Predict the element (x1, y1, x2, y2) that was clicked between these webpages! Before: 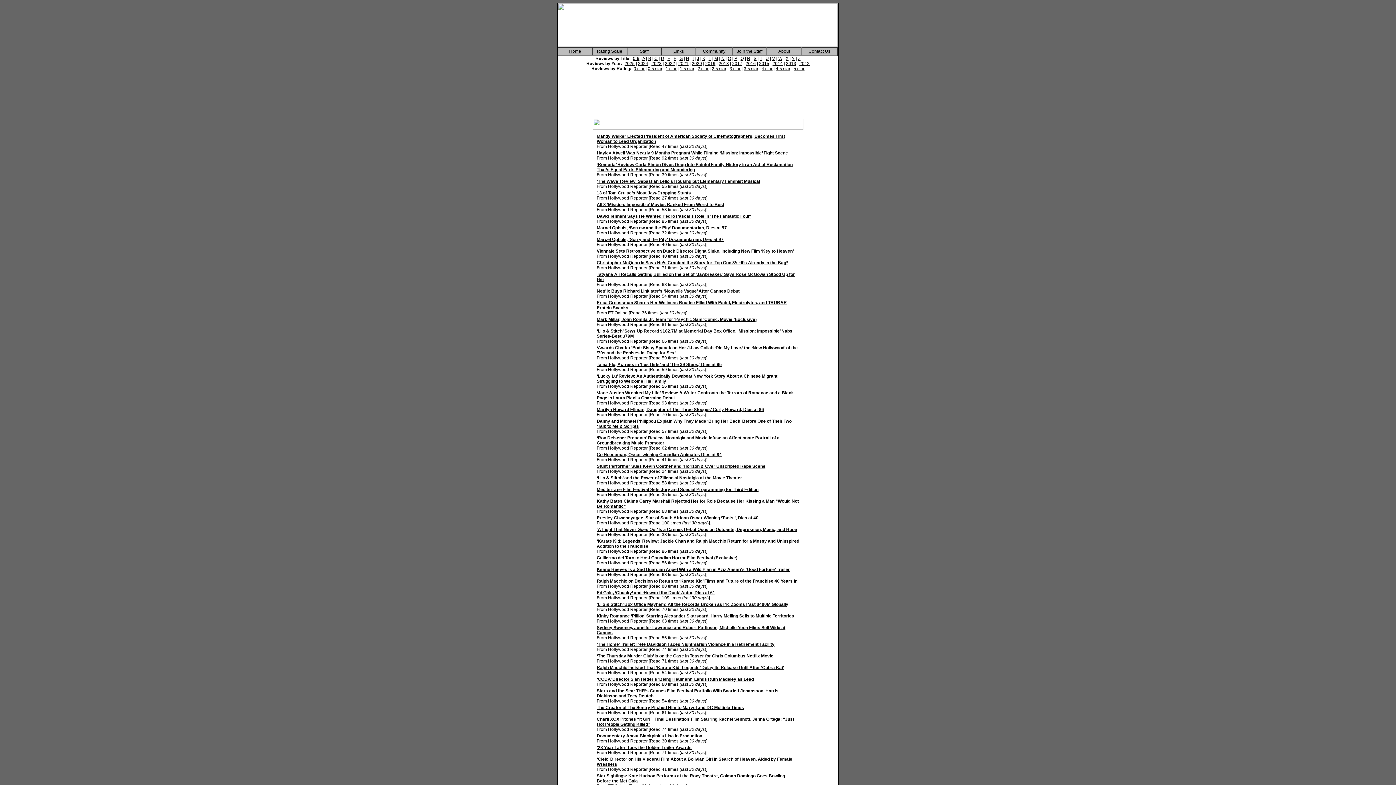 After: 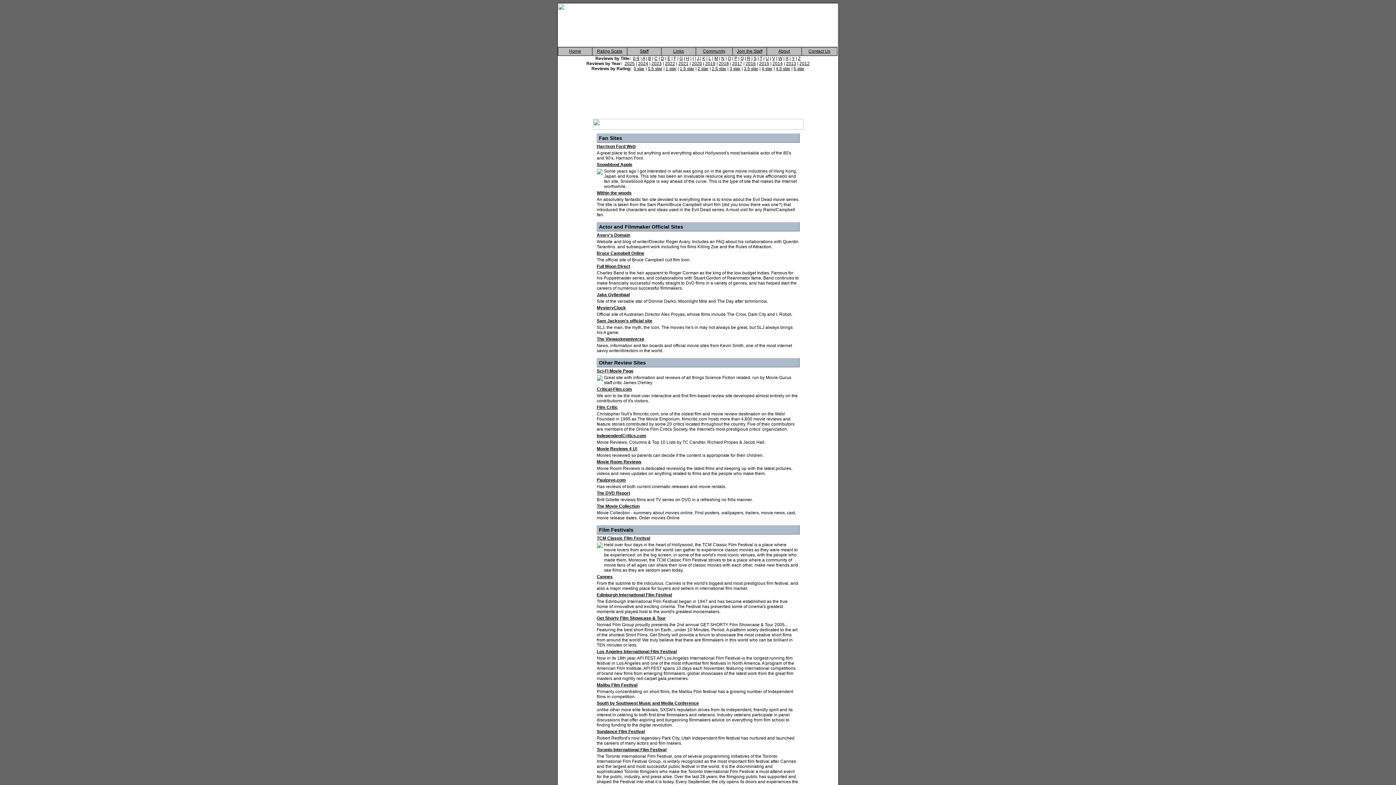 Action: bbox: (673, 48, 684, 53) label: Links